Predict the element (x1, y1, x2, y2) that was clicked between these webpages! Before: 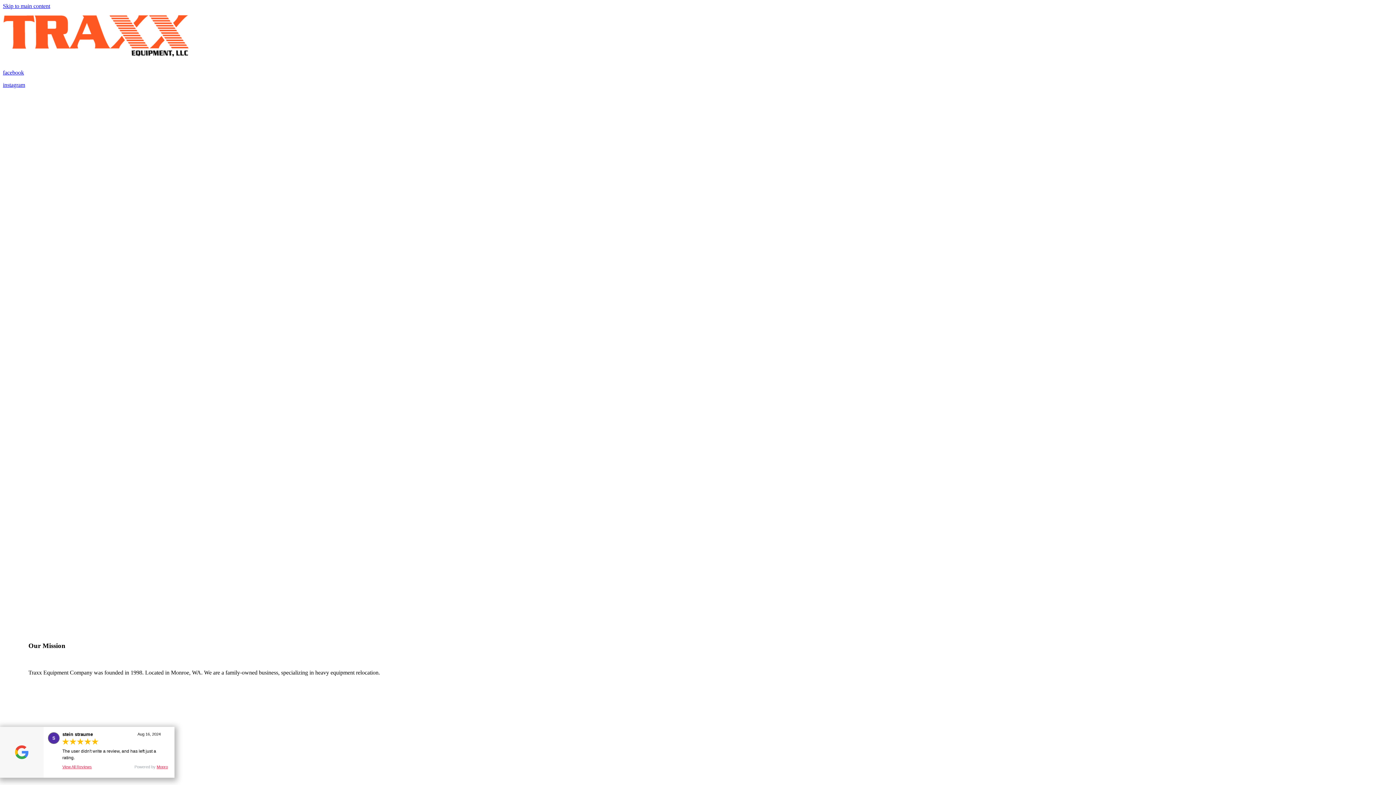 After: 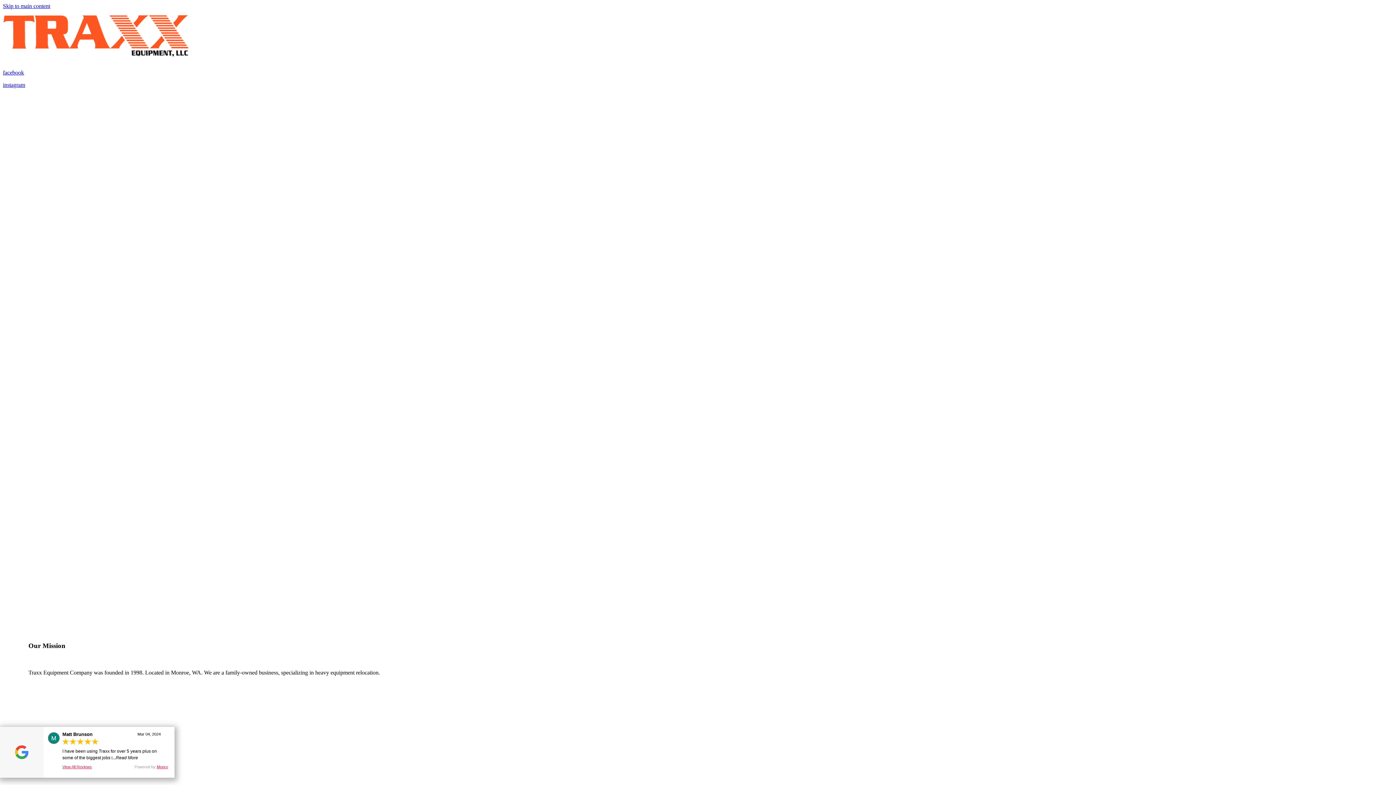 Action: bbox: (2, 57, 191, 63)